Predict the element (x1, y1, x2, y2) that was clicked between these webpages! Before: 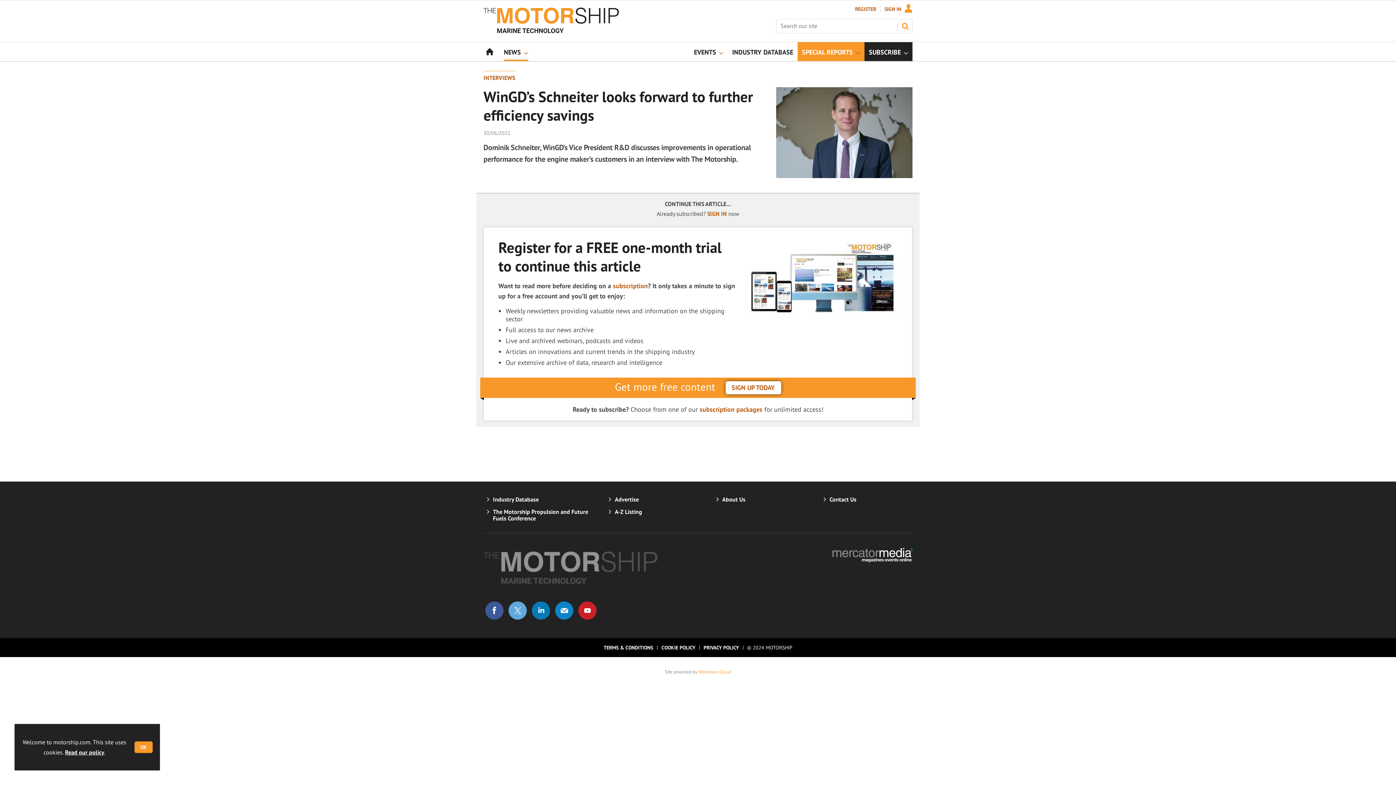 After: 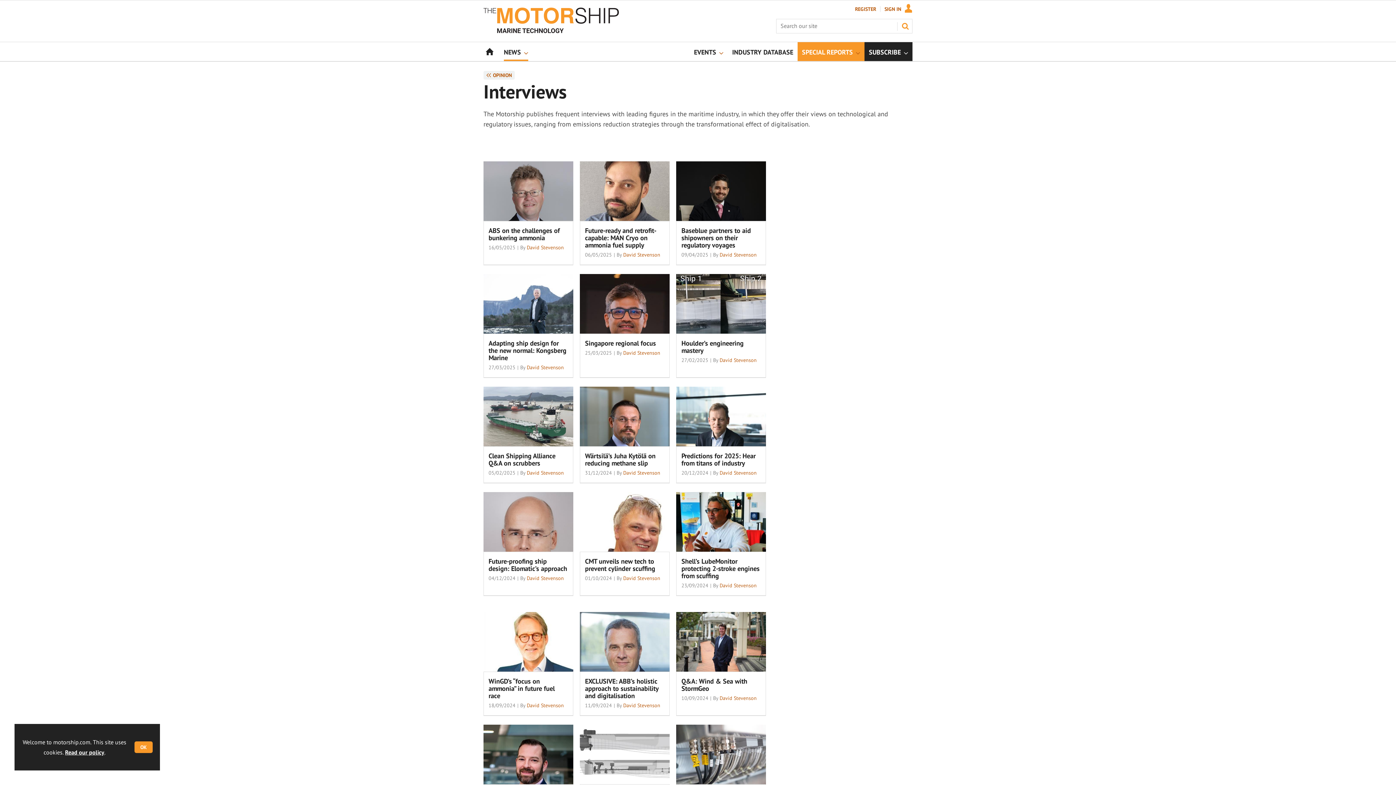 Action: bbox: (483, 70, 515, 87) label: INTERVIEWS